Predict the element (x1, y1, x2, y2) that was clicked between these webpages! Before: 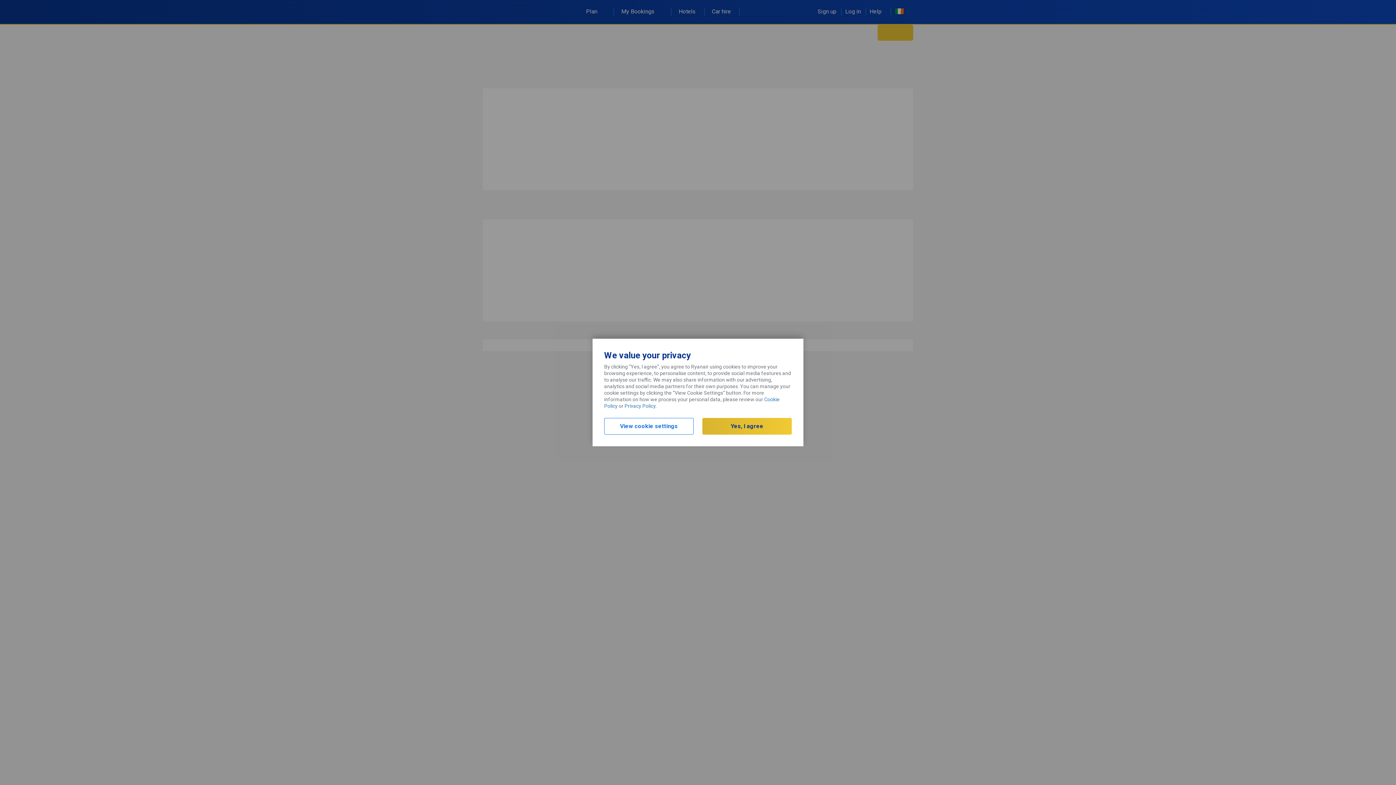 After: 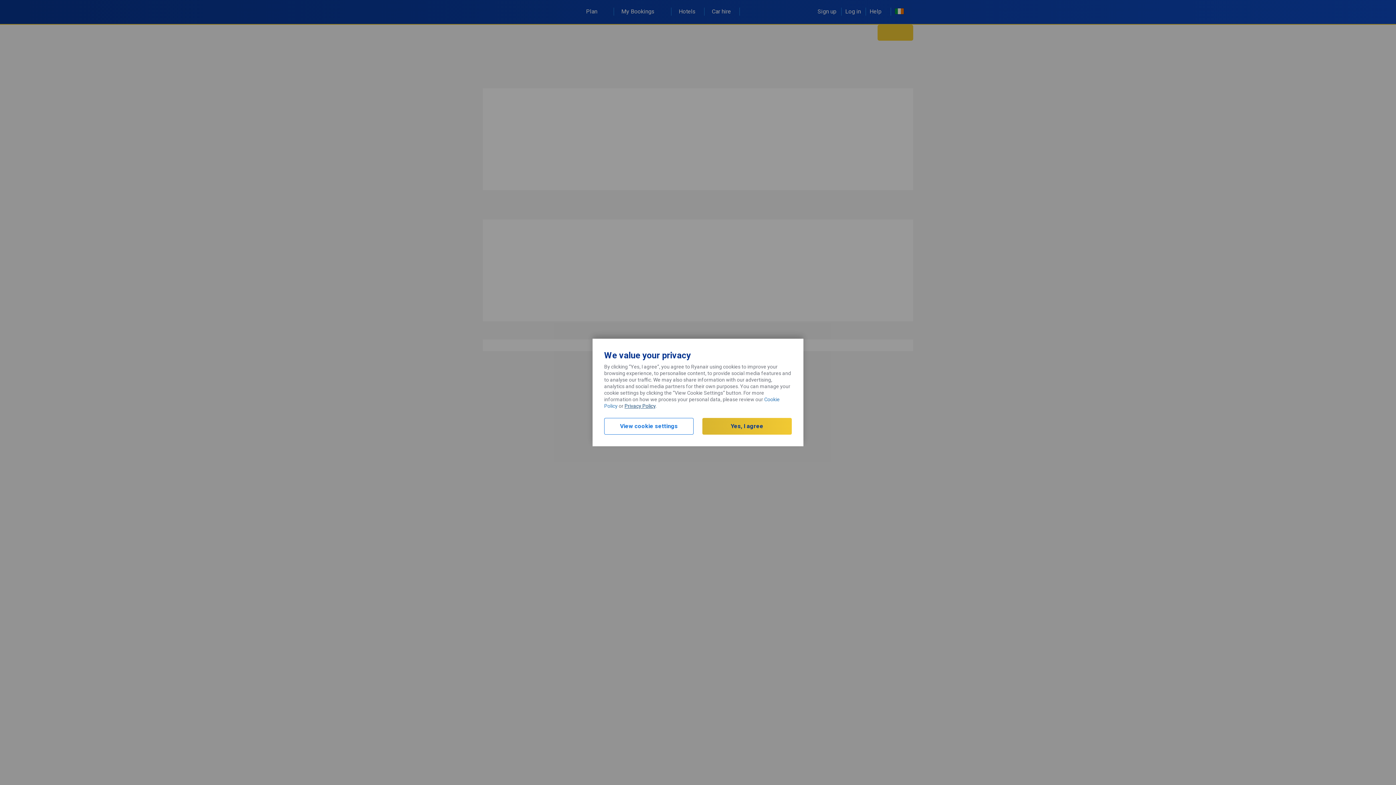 Action: bbox: (624, 403, 655, 409) label: Privacy Policy